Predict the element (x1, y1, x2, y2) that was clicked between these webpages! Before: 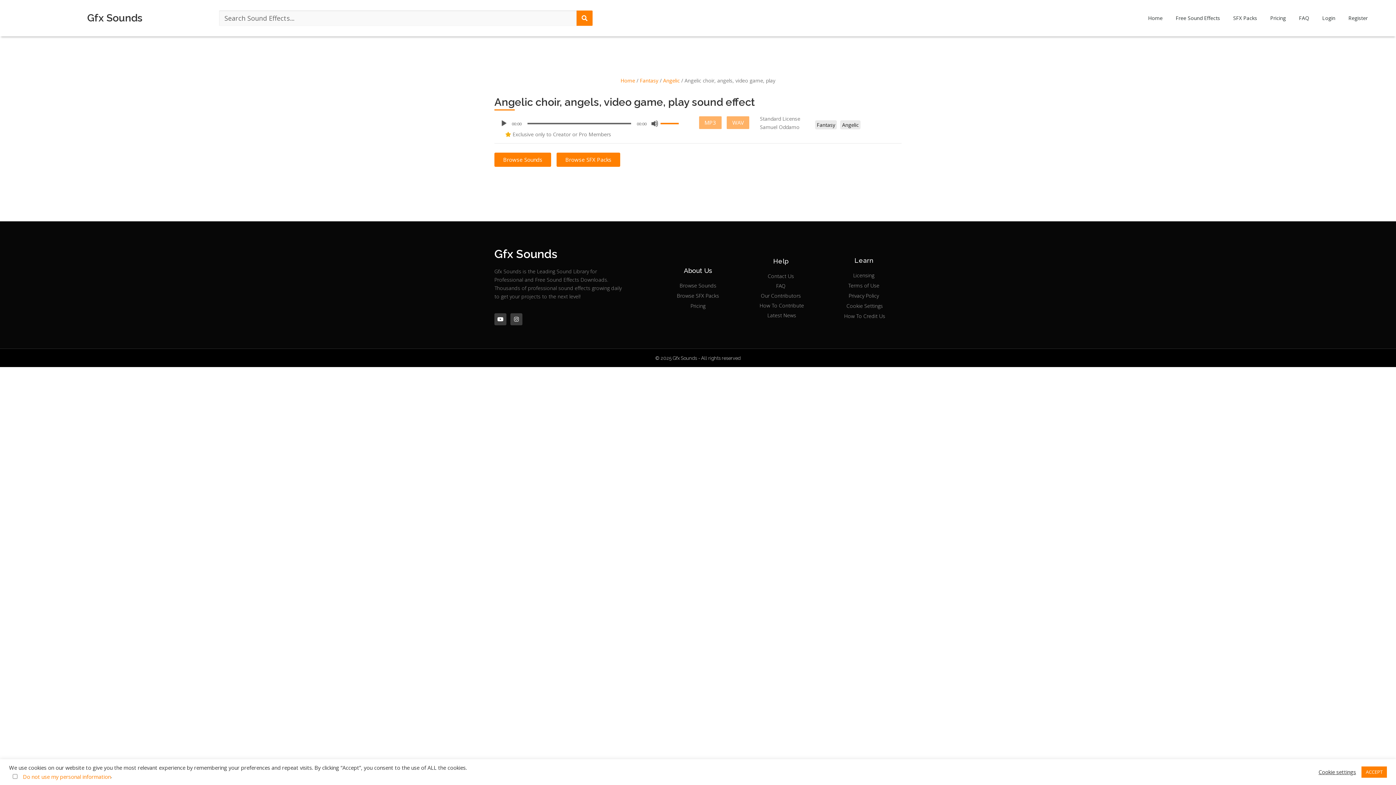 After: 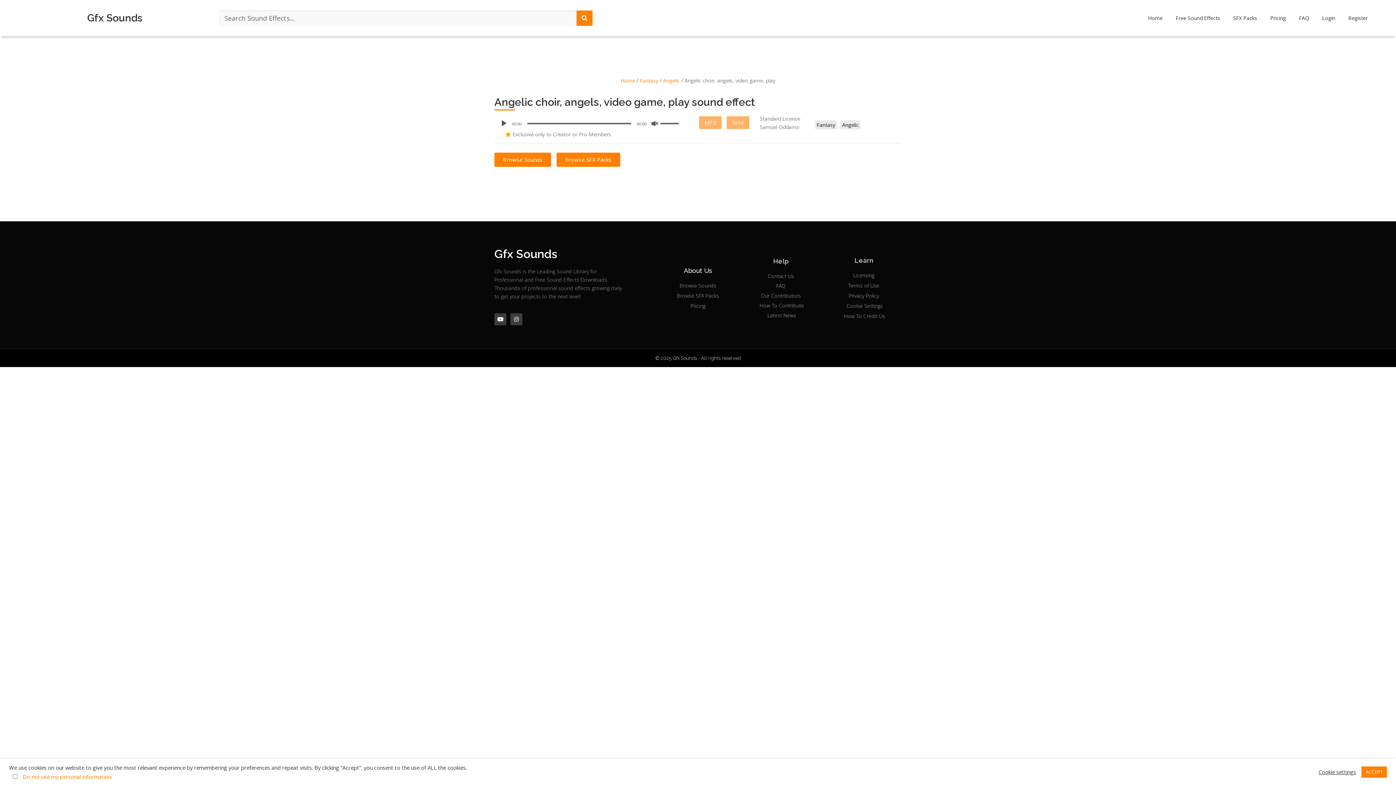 Action: label: Mute bbox: (651, 120, 658, 127)